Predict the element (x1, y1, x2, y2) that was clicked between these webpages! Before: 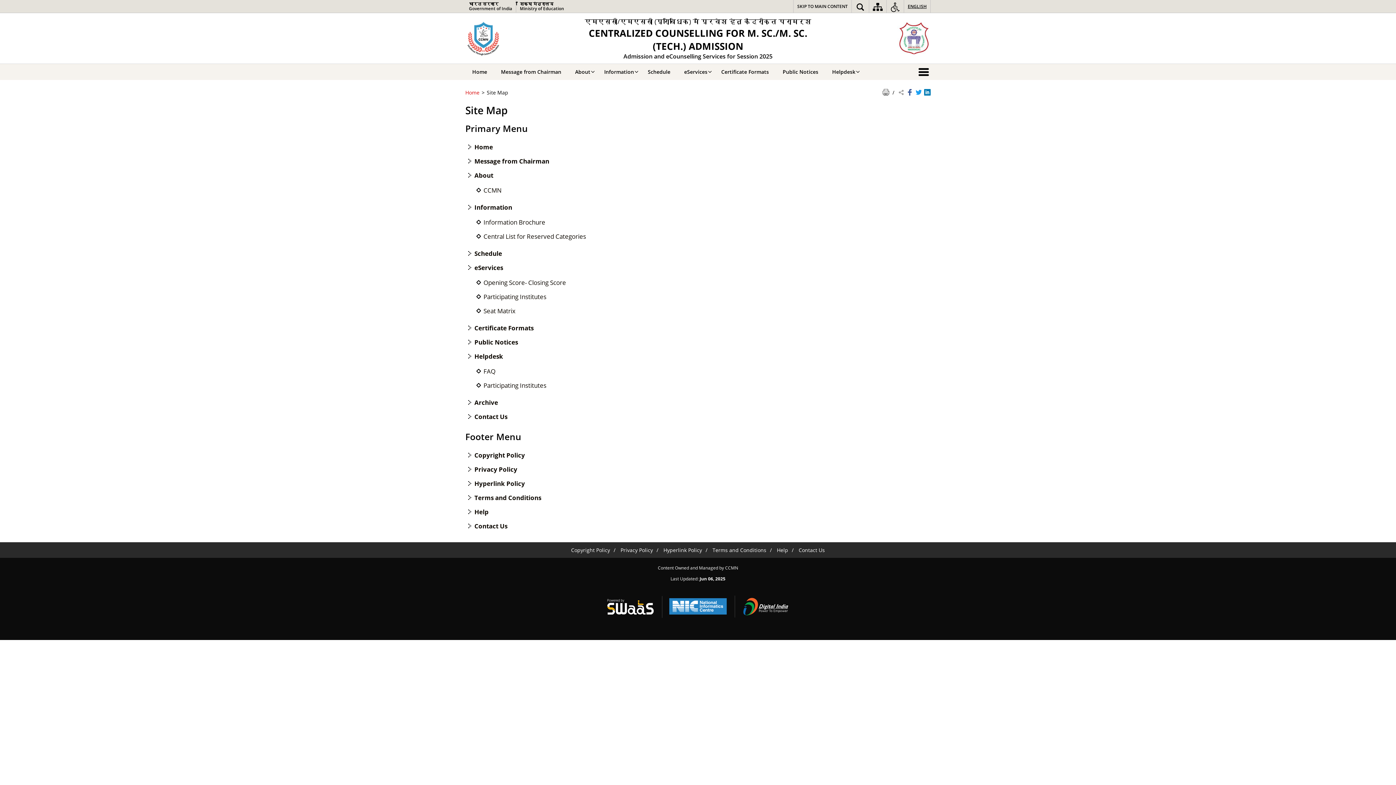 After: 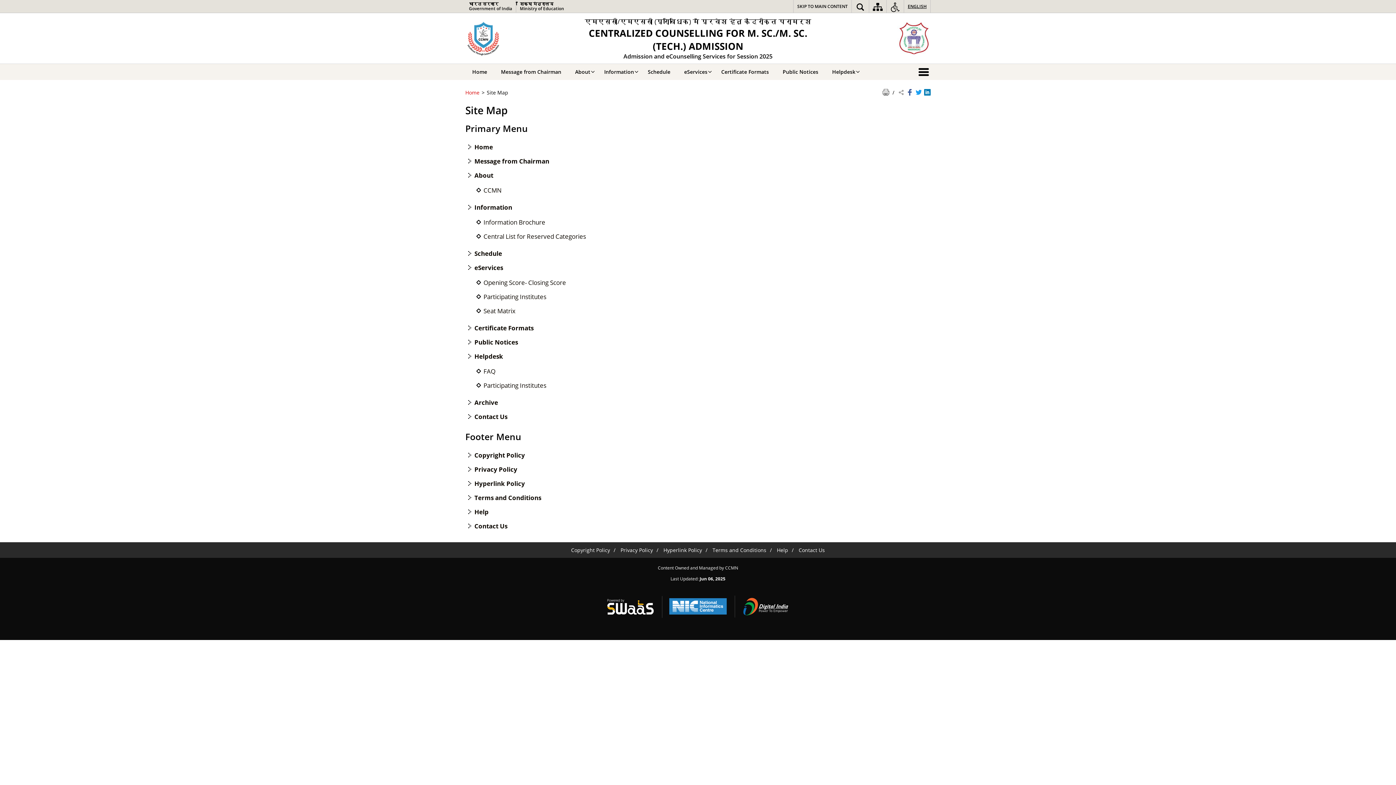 Action: label: NIT Warangal - External site that opens in a new window bbox: (897, 22, 930, 54)